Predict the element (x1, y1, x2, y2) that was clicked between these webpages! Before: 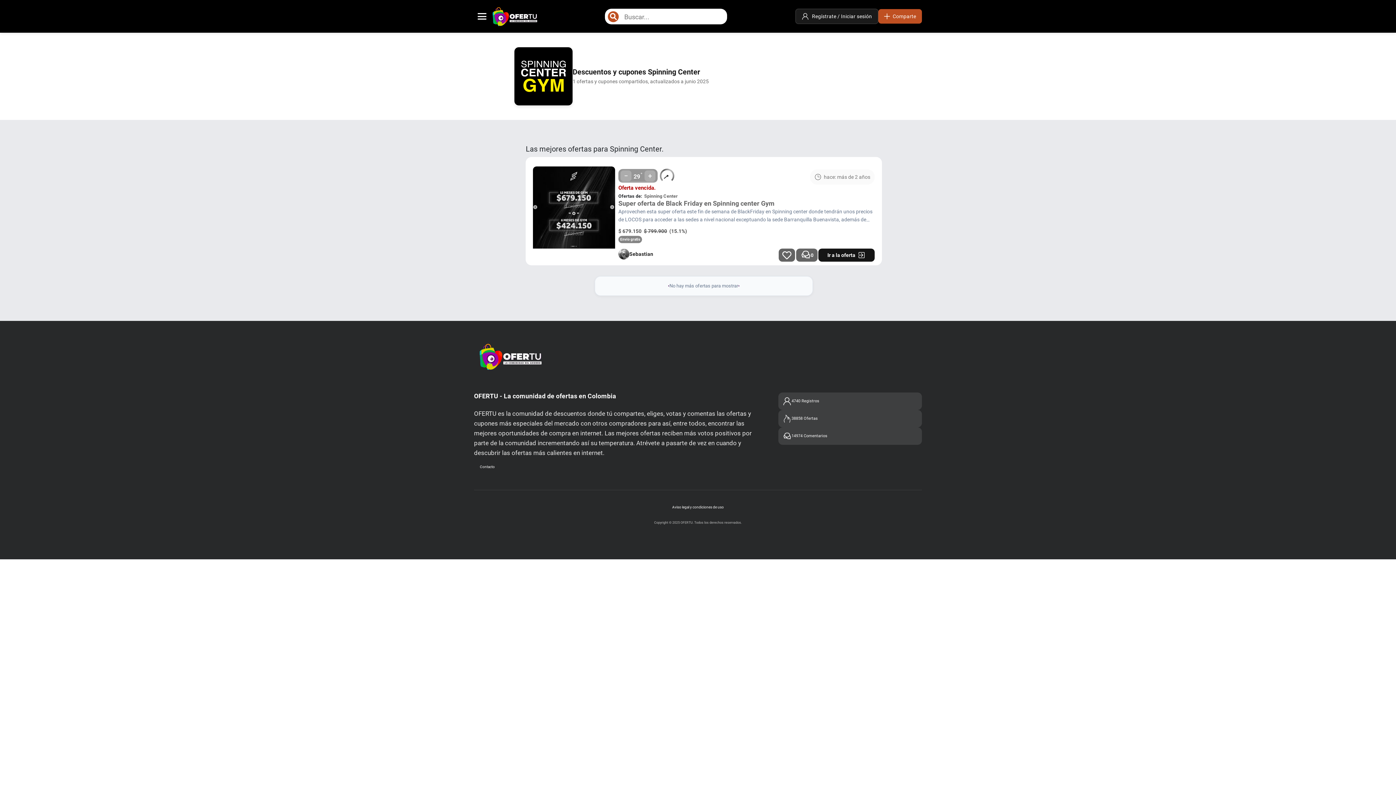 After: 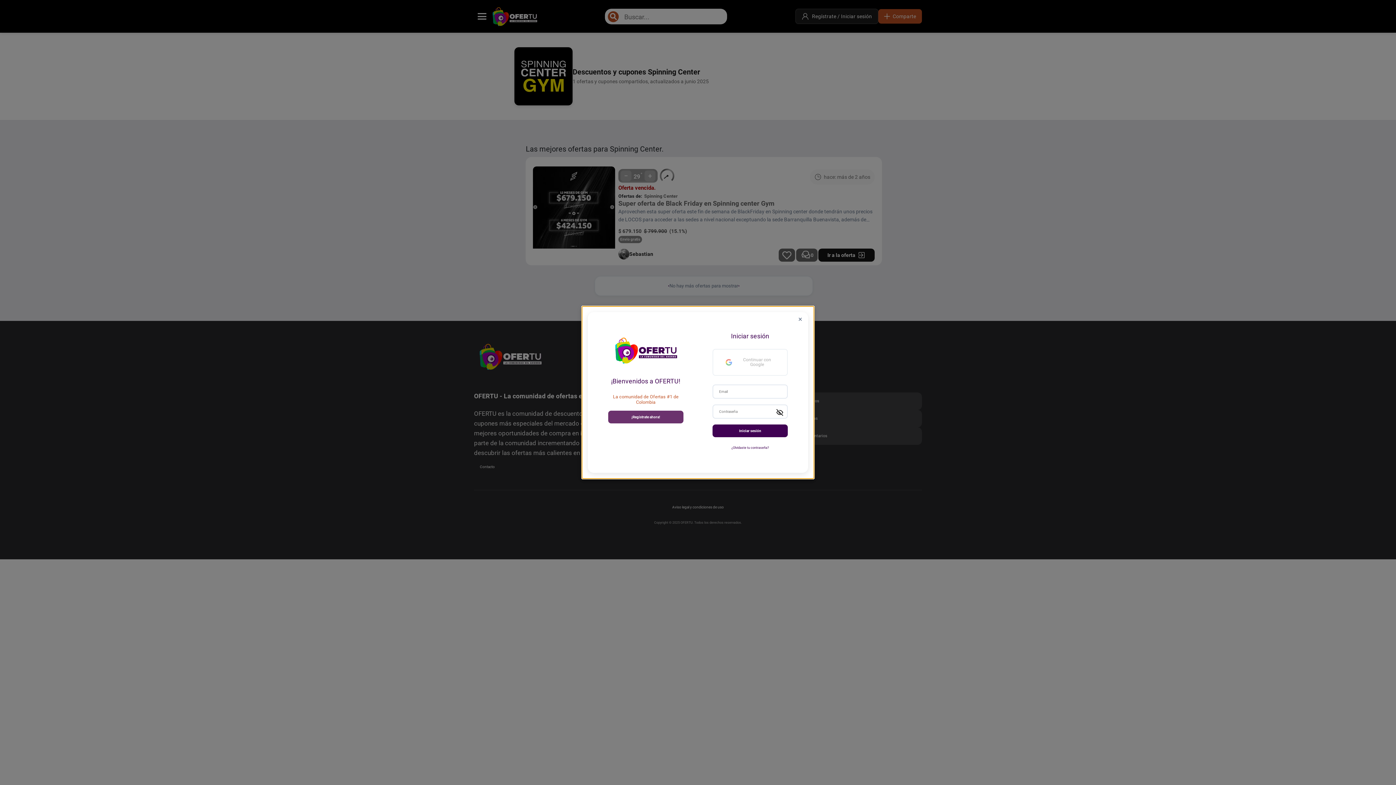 Action: bbox: (778, 248, 795, 261)